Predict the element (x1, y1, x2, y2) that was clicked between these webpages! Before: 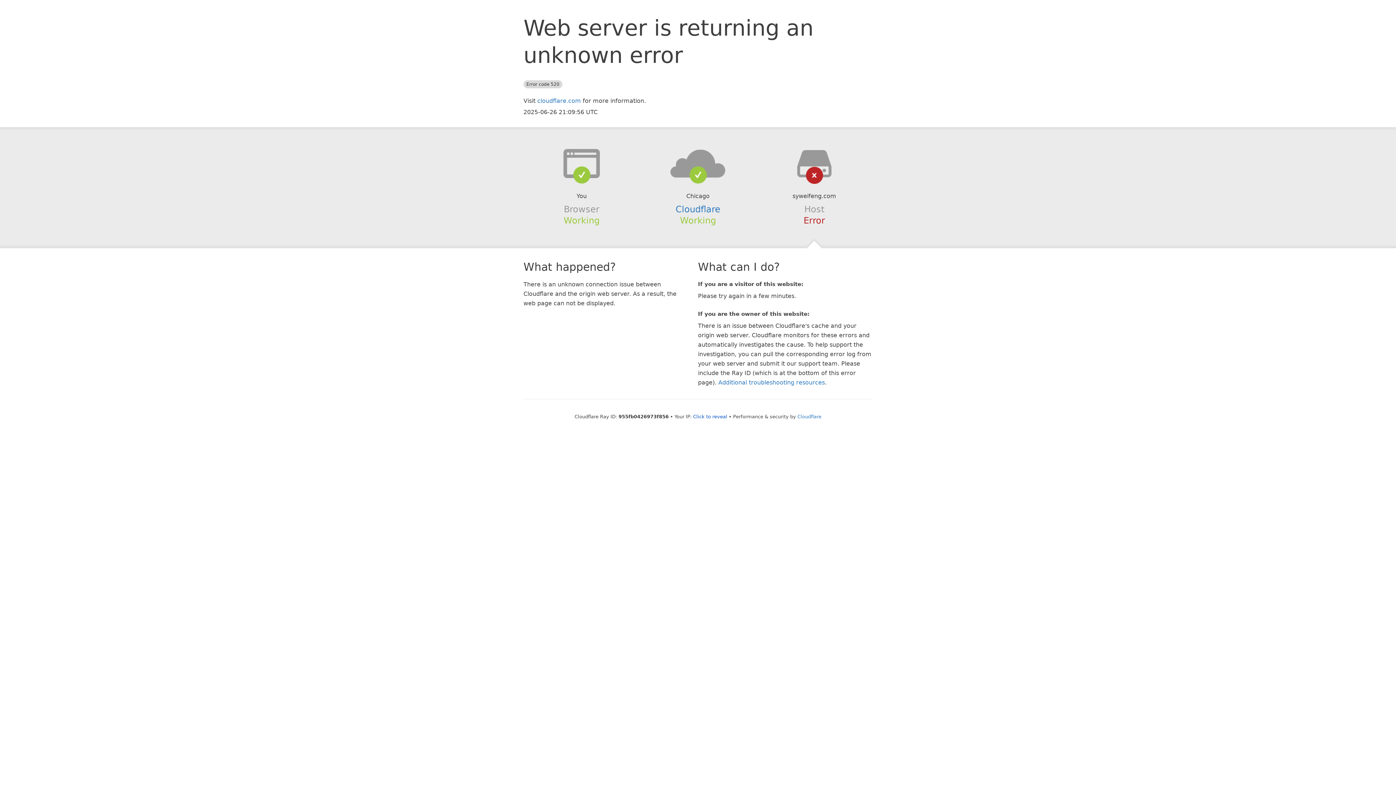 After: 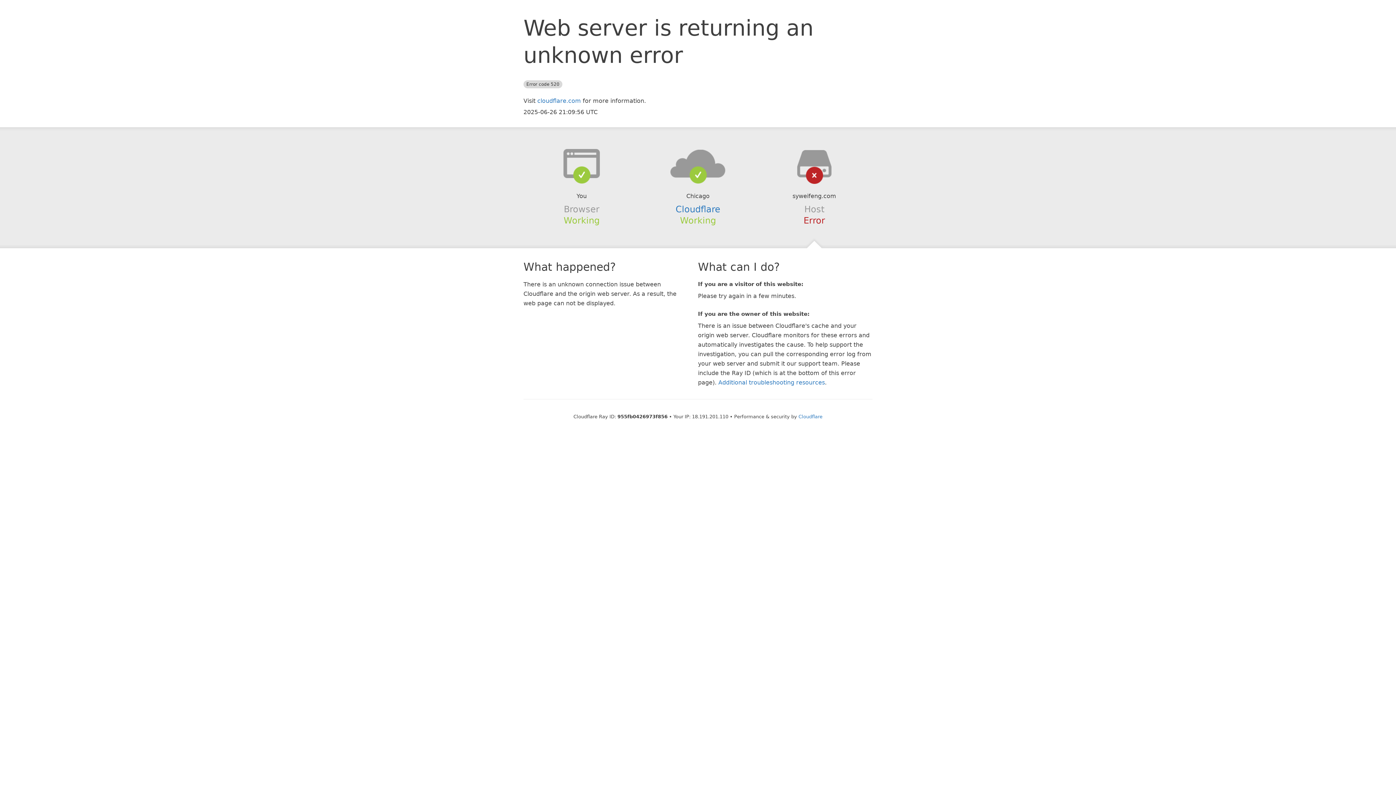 Action: label: Click to reveal bbox: (693, 414, 727, 419)